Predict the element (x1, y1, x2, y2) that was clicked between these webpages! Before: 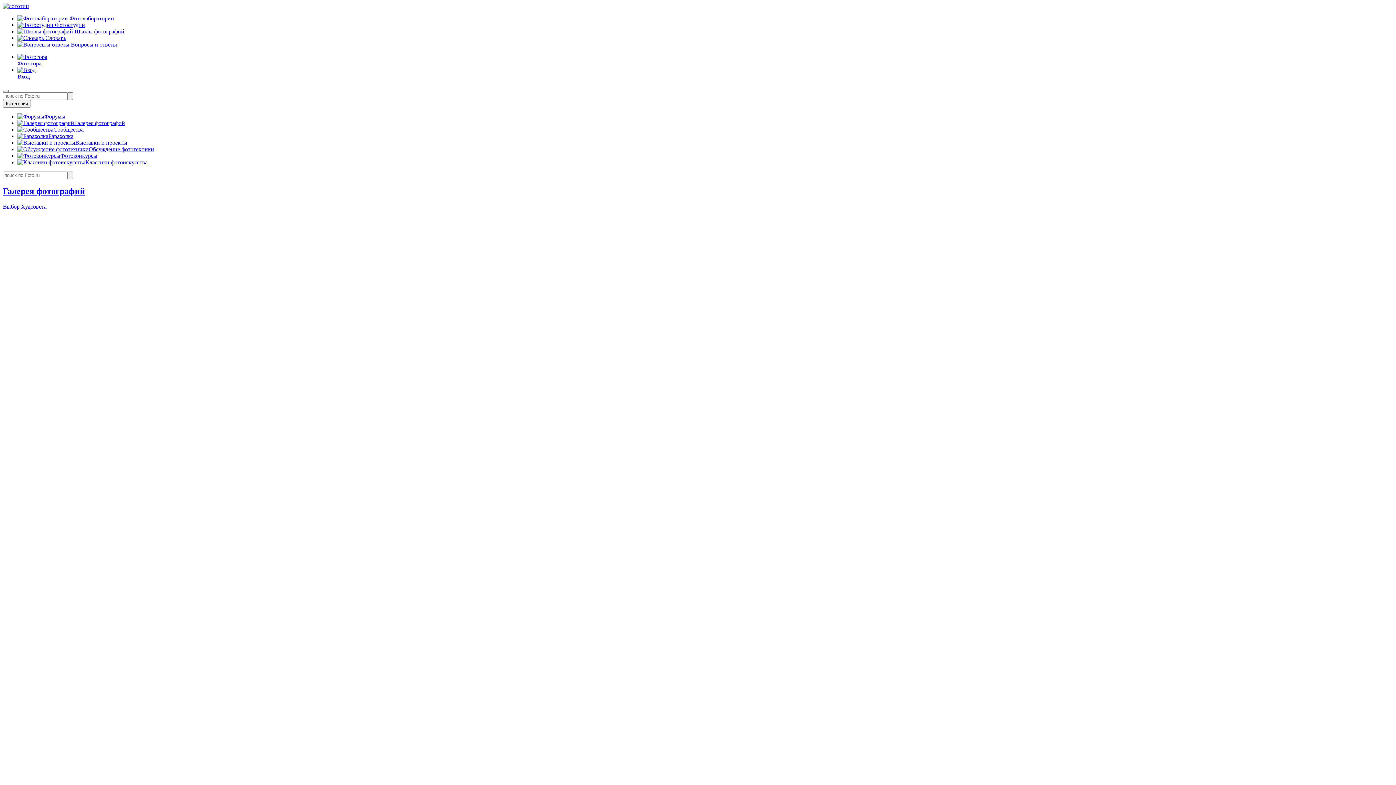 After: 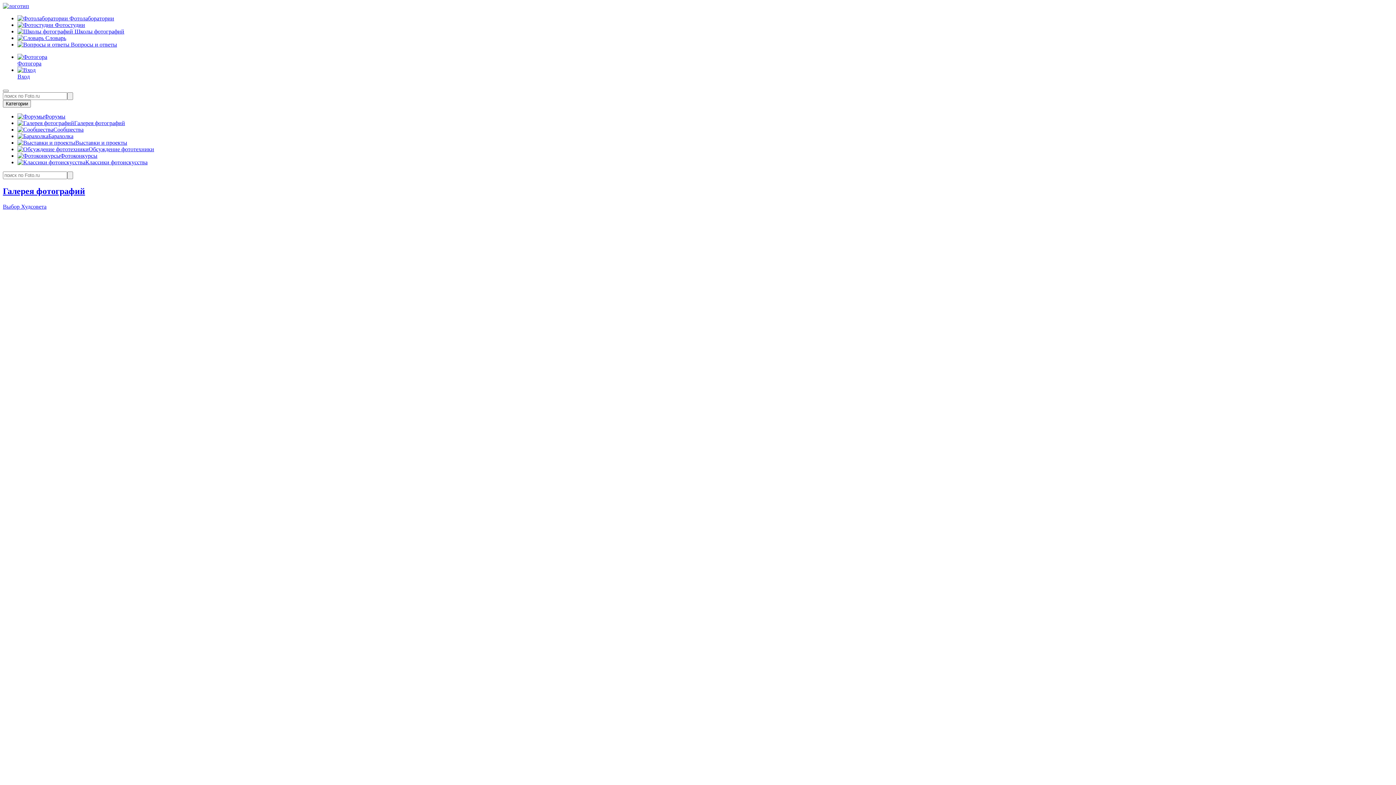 Action: label: Фотогора bbox: (17, 53, 1393, 66)